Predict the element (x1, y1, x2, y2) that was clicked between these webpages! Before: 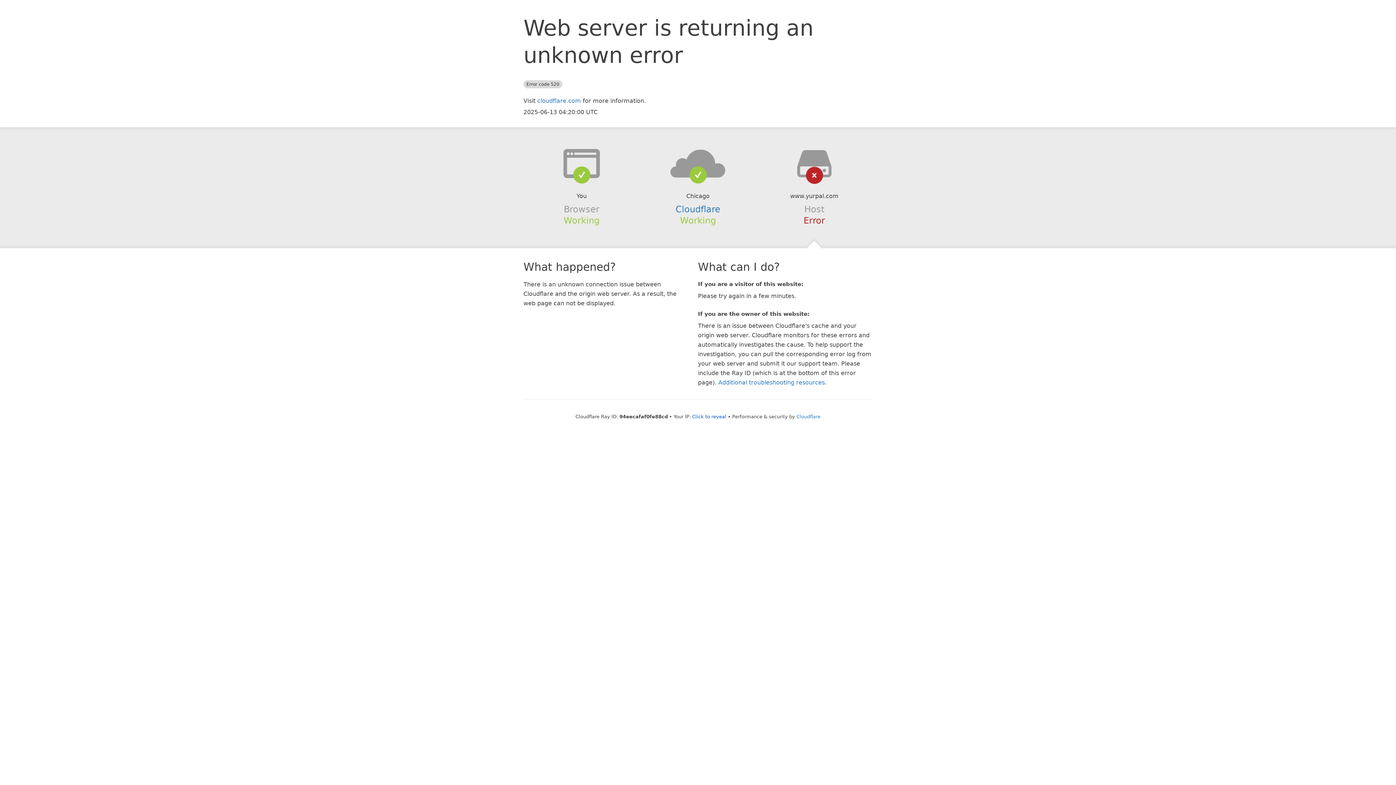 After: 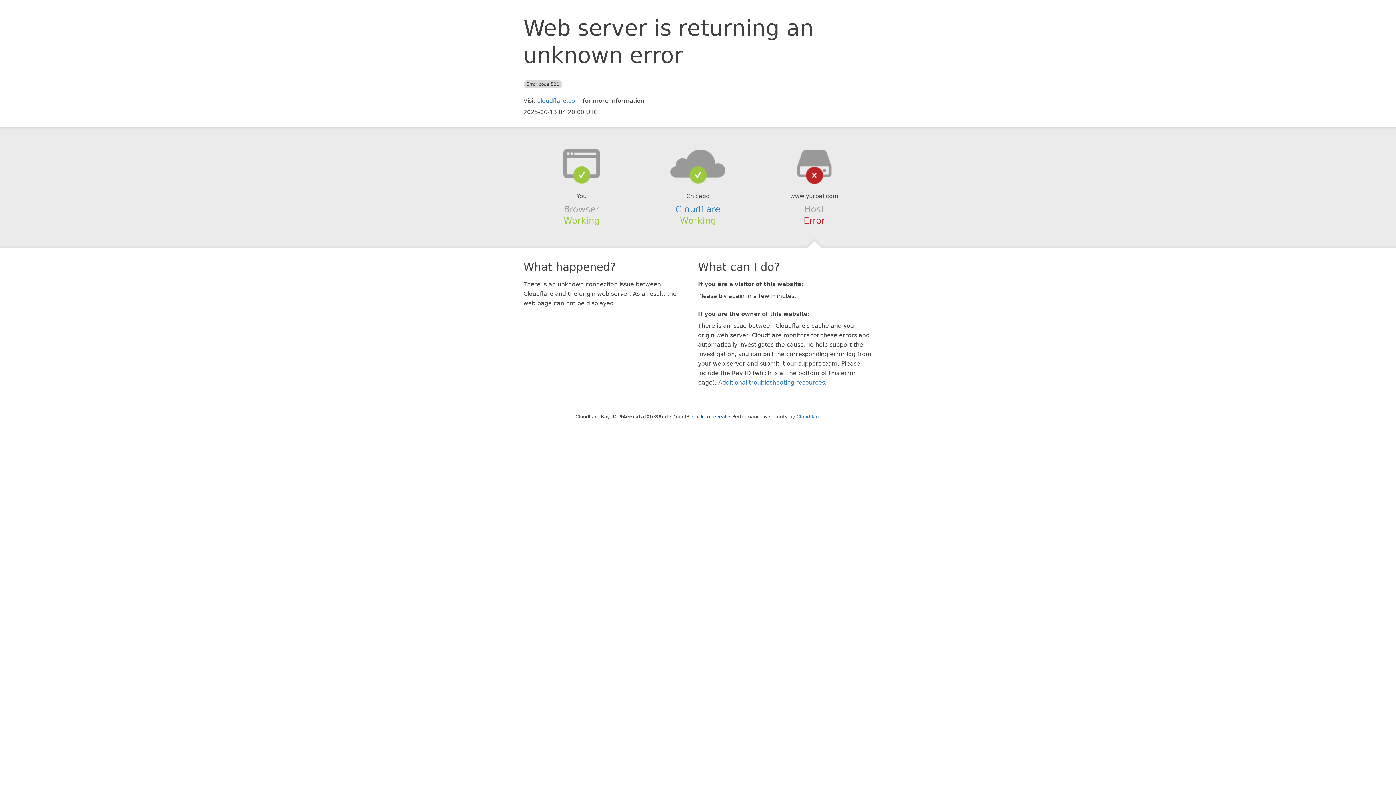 Action: bbox: (639, 148, 756, 178)